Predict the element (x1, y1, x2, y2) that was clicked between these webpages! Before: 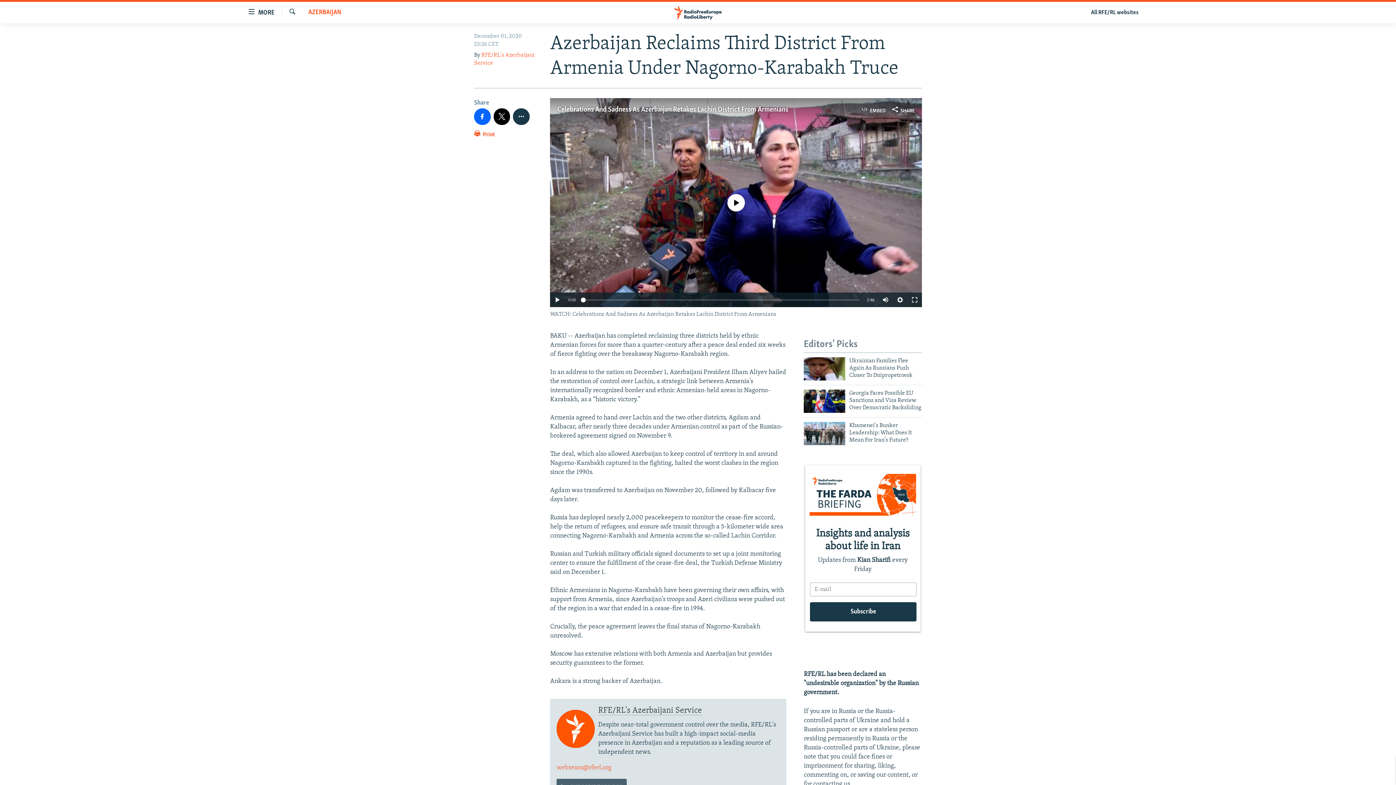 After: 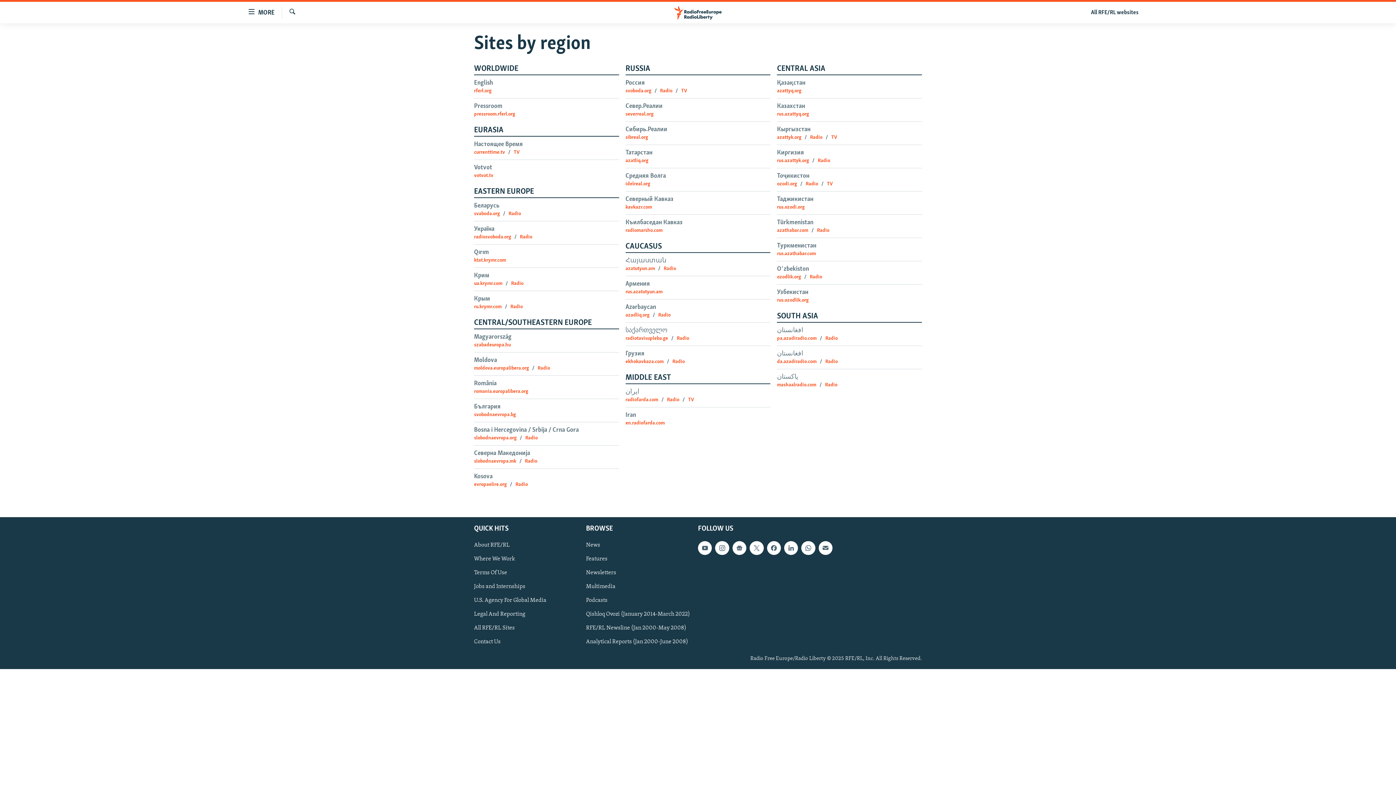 Action: label: All RFE/RL websites bbox: (1086, 7, 1143, 17)